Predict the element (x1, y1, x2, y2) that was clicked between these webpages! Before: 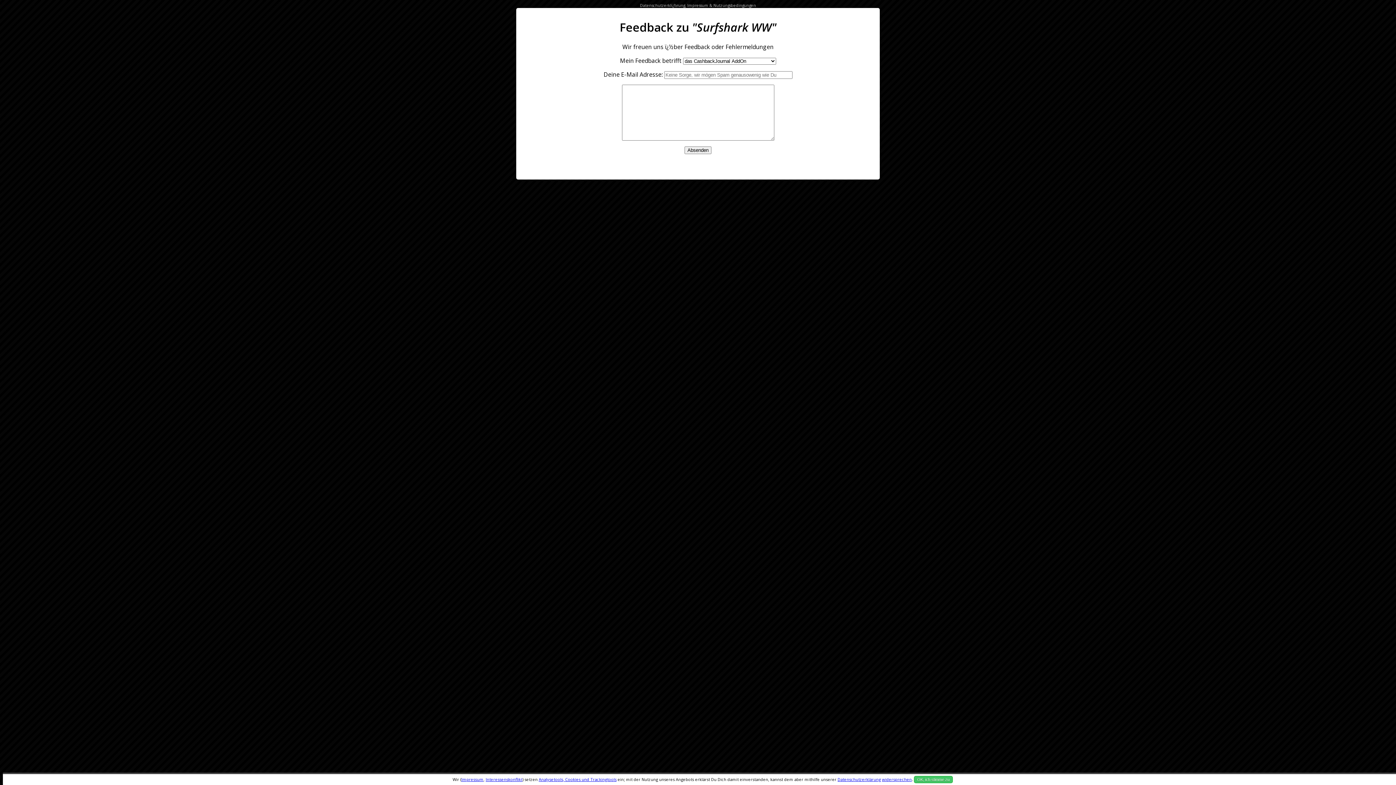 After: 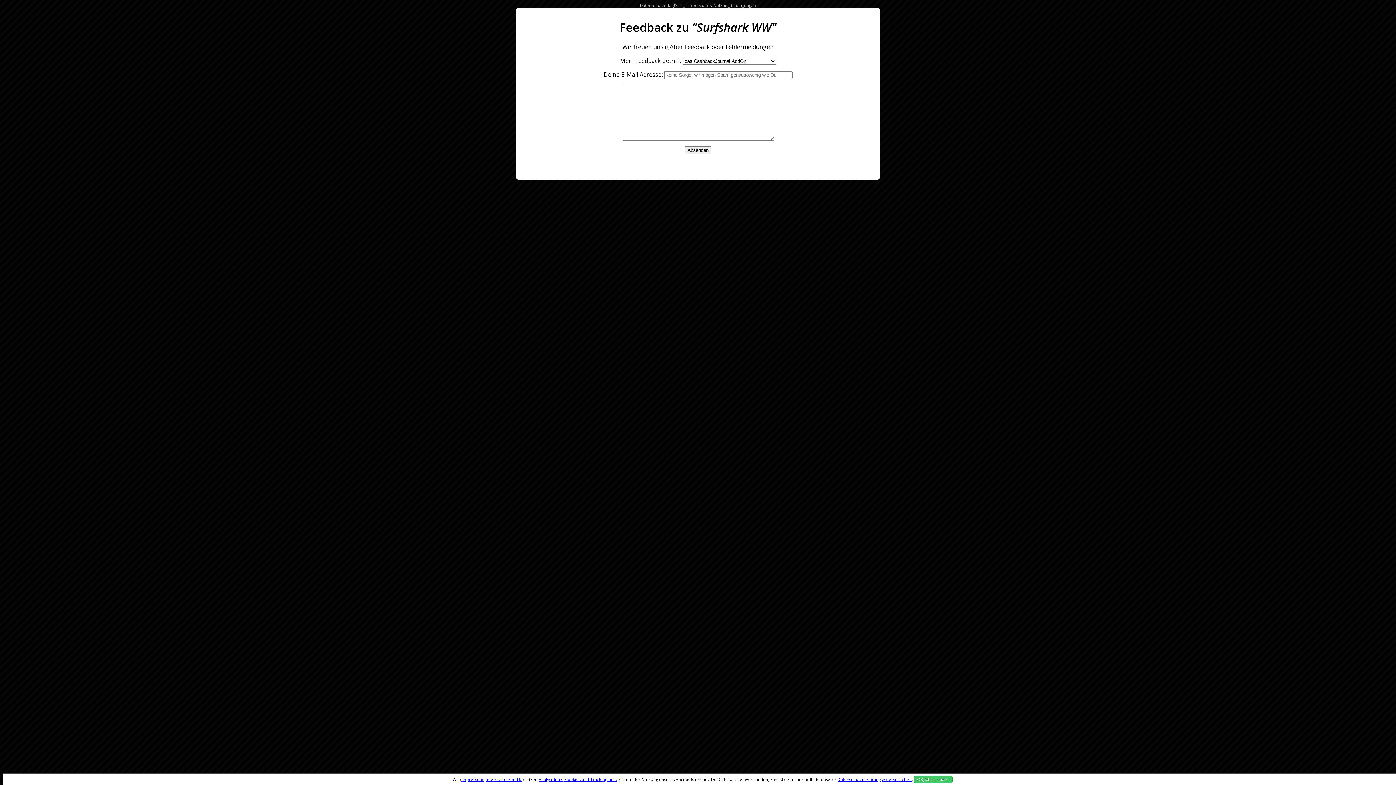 Action: label: Impressum bbox: (461, 777, 483, 782)